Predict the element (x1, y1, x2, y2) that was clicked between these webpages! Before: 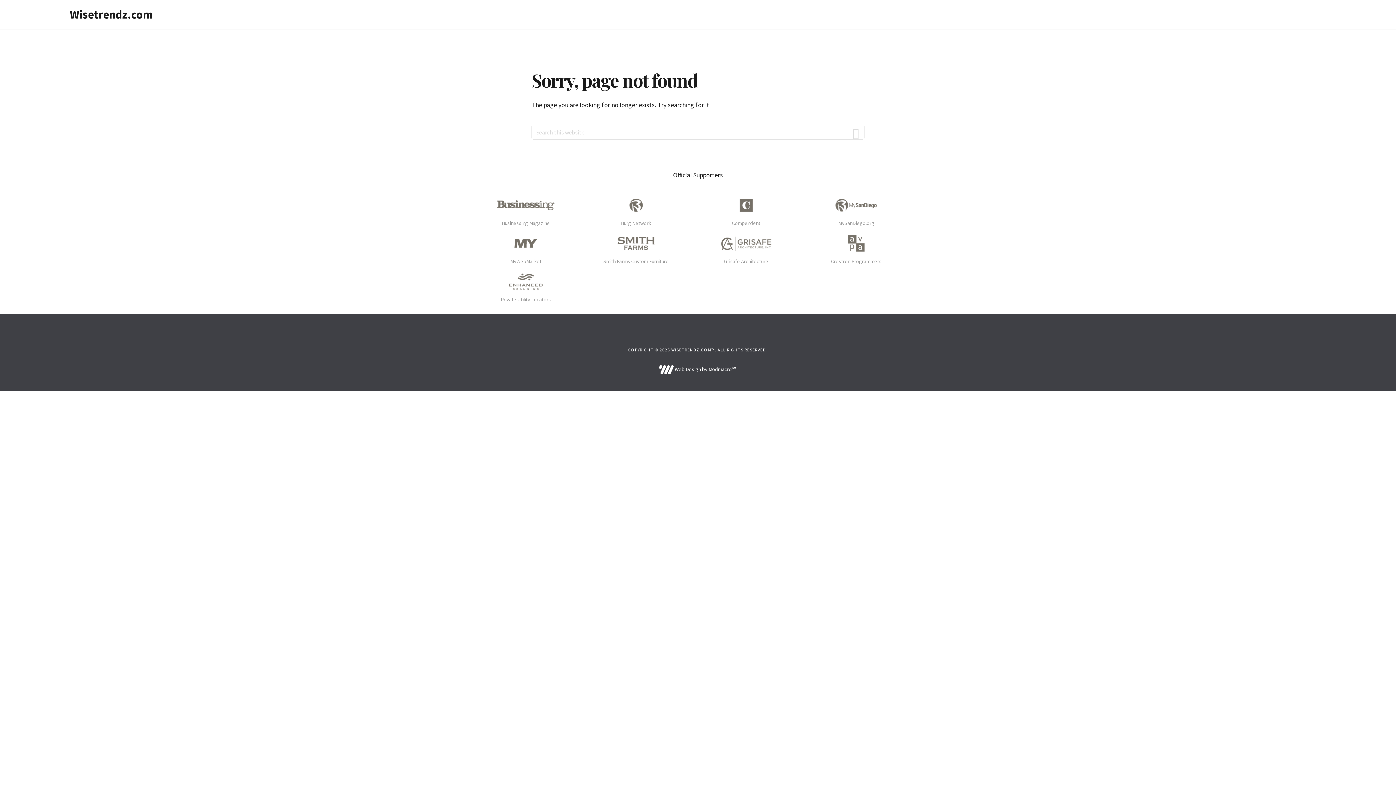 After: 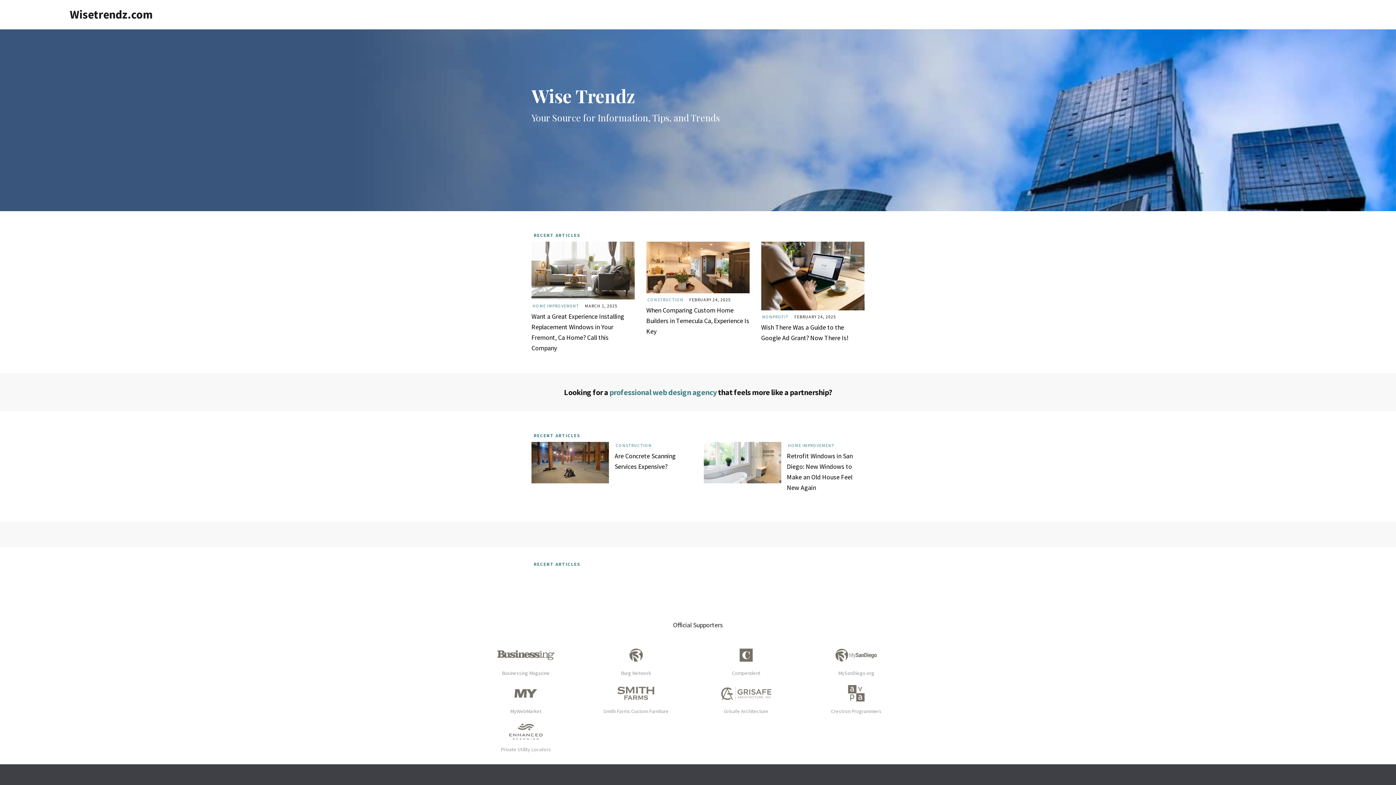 Action: label: Wisetrendz.com bbox: (69, 7, 152, 21)